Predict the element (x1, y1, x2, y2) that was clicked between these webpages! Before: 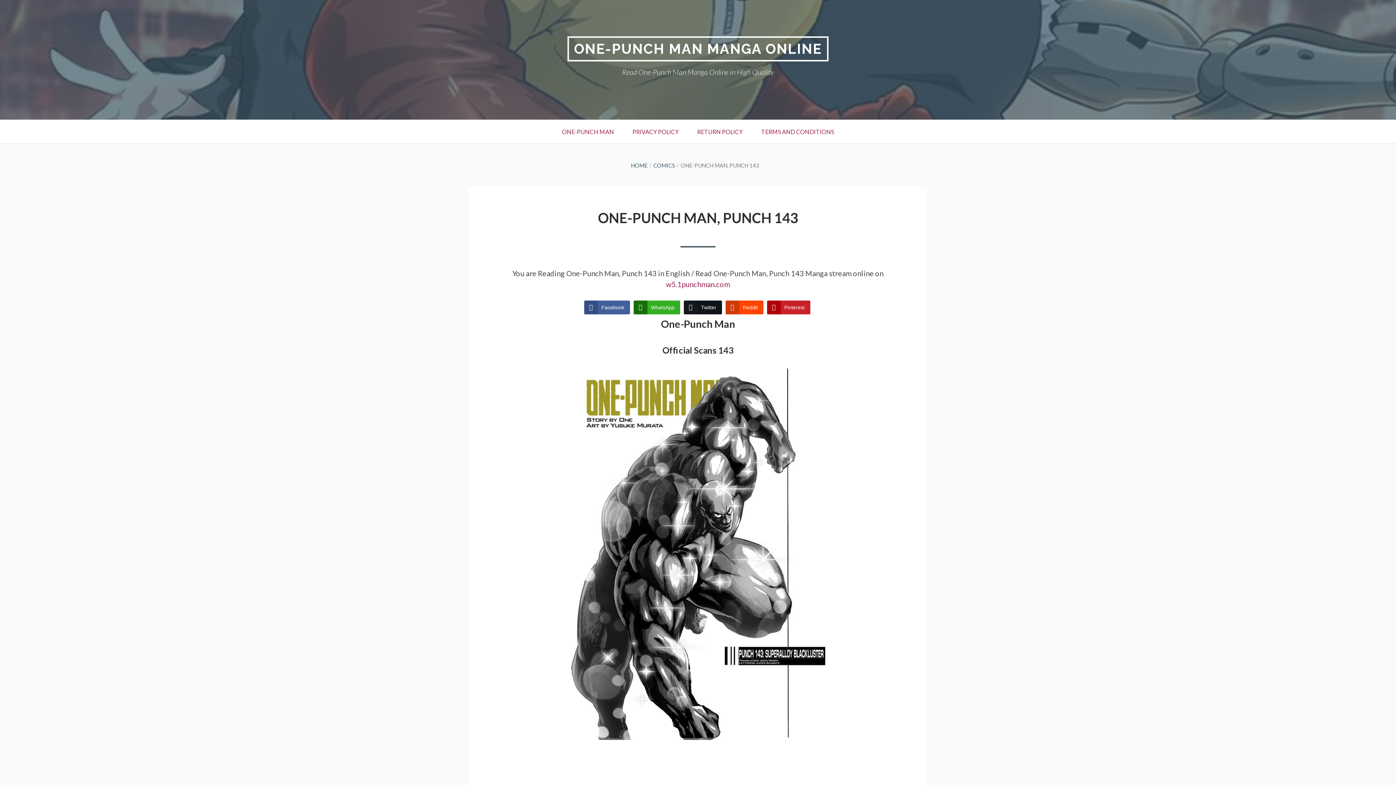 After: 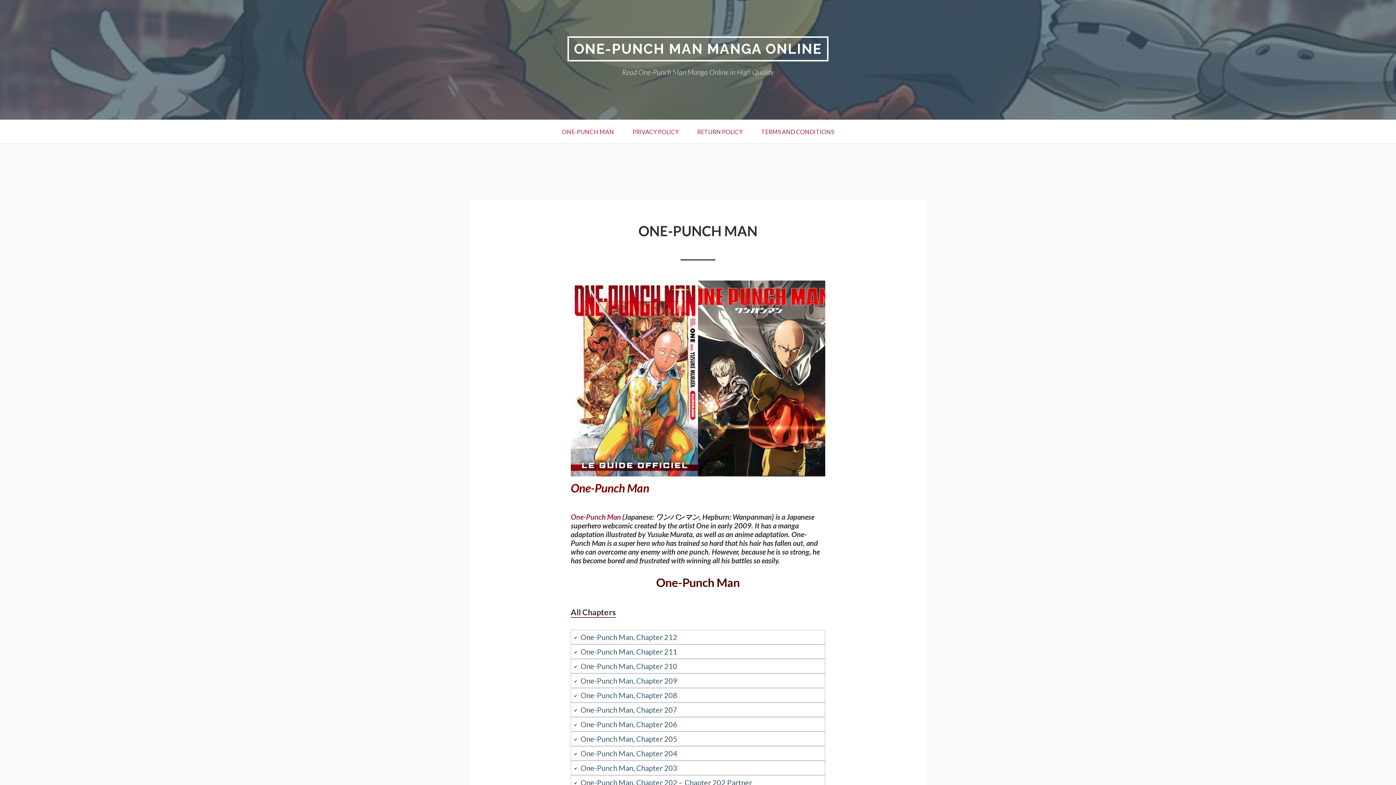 Action: label: HOME bbox: (631, 162, 647, 168)